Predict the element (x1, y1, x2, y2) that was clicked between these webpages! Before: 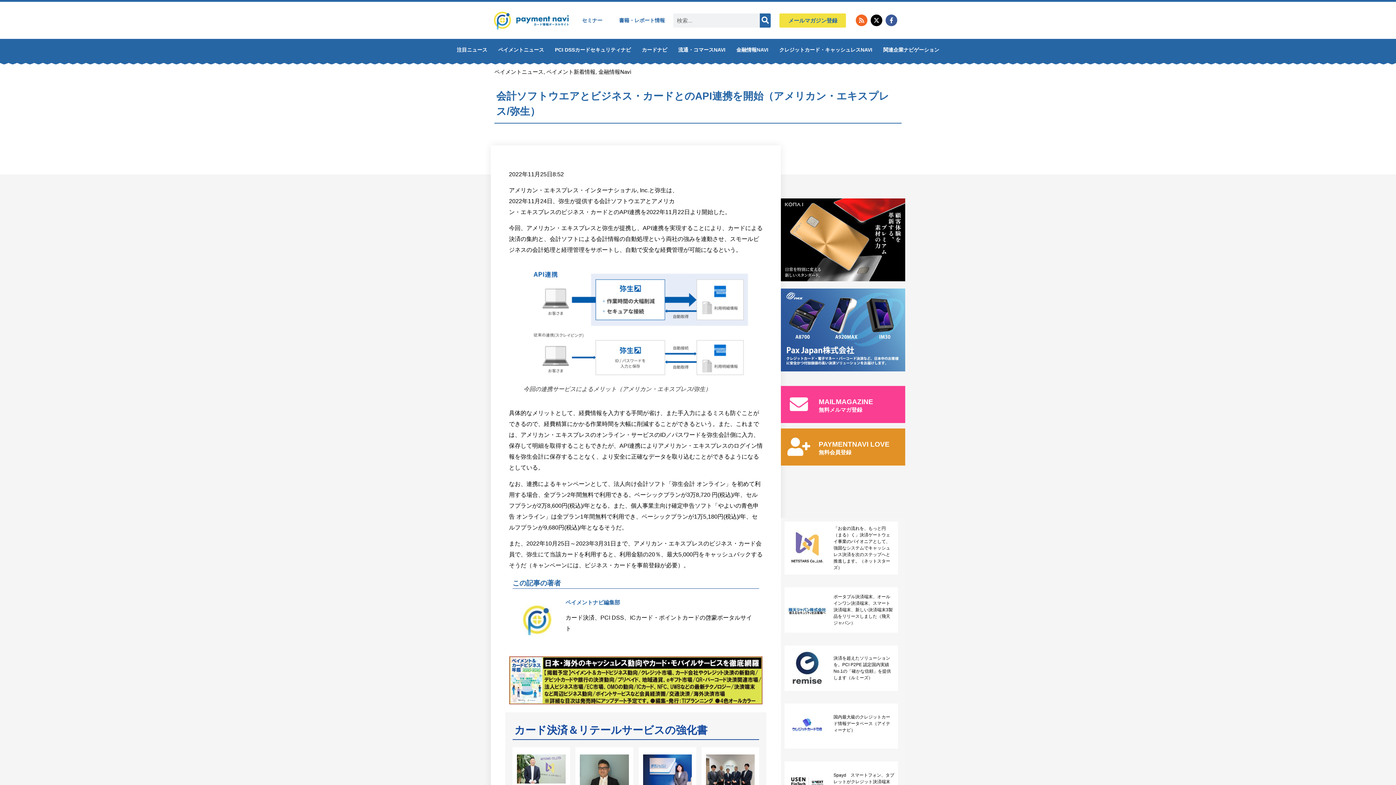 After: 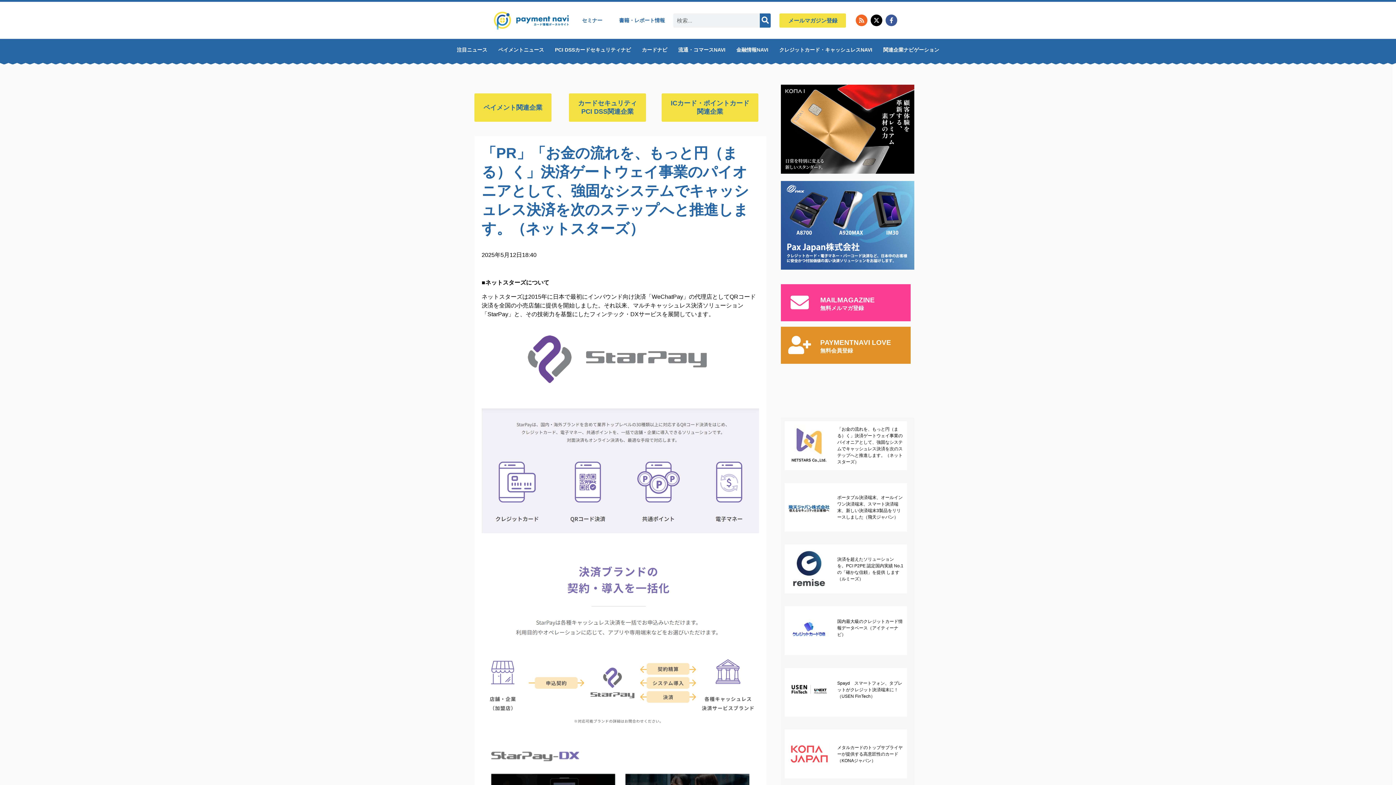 Action: bbox: (788, 529, 826, 567)